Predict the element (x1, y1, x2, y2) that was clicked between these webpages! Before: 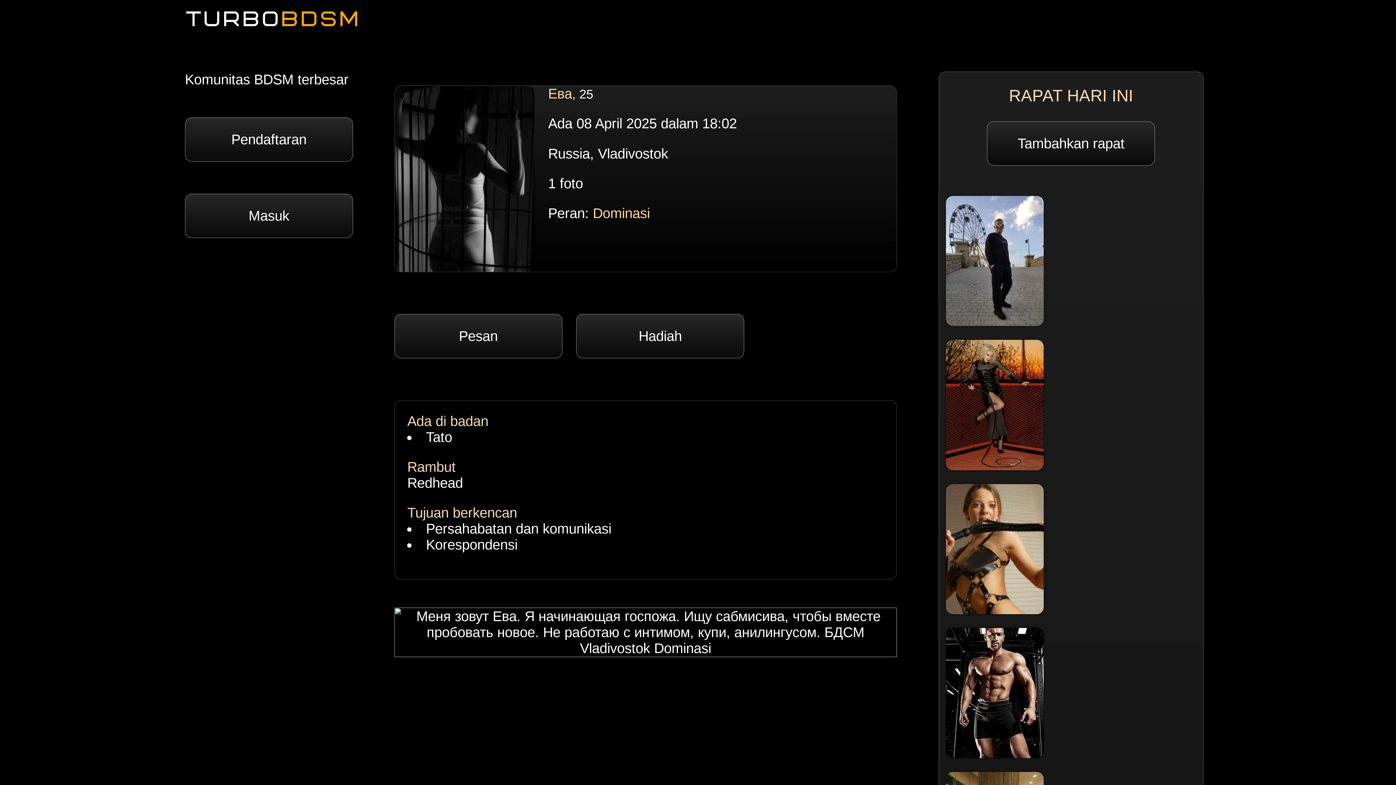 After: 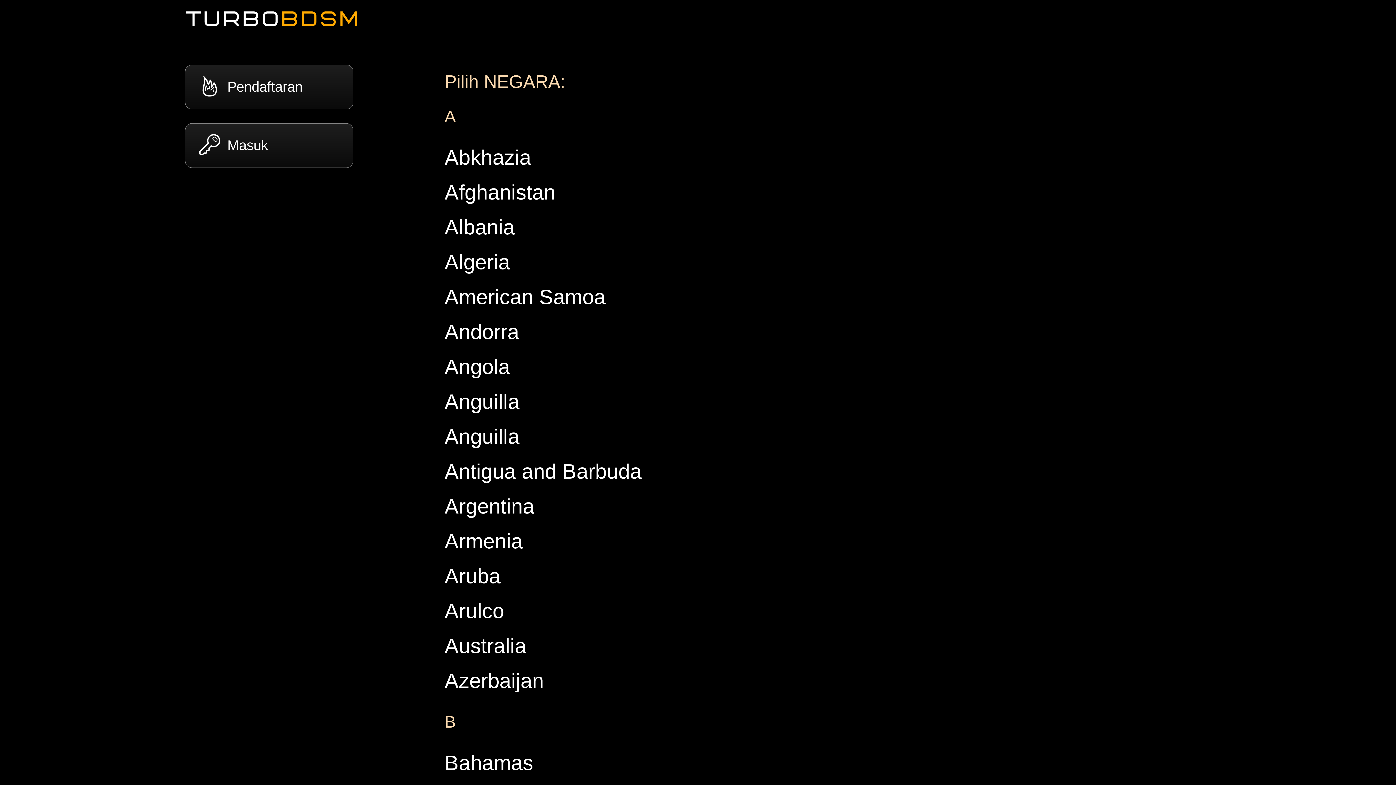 Action: bbox: (185, 117, 353, 161) label: Pendaftaran